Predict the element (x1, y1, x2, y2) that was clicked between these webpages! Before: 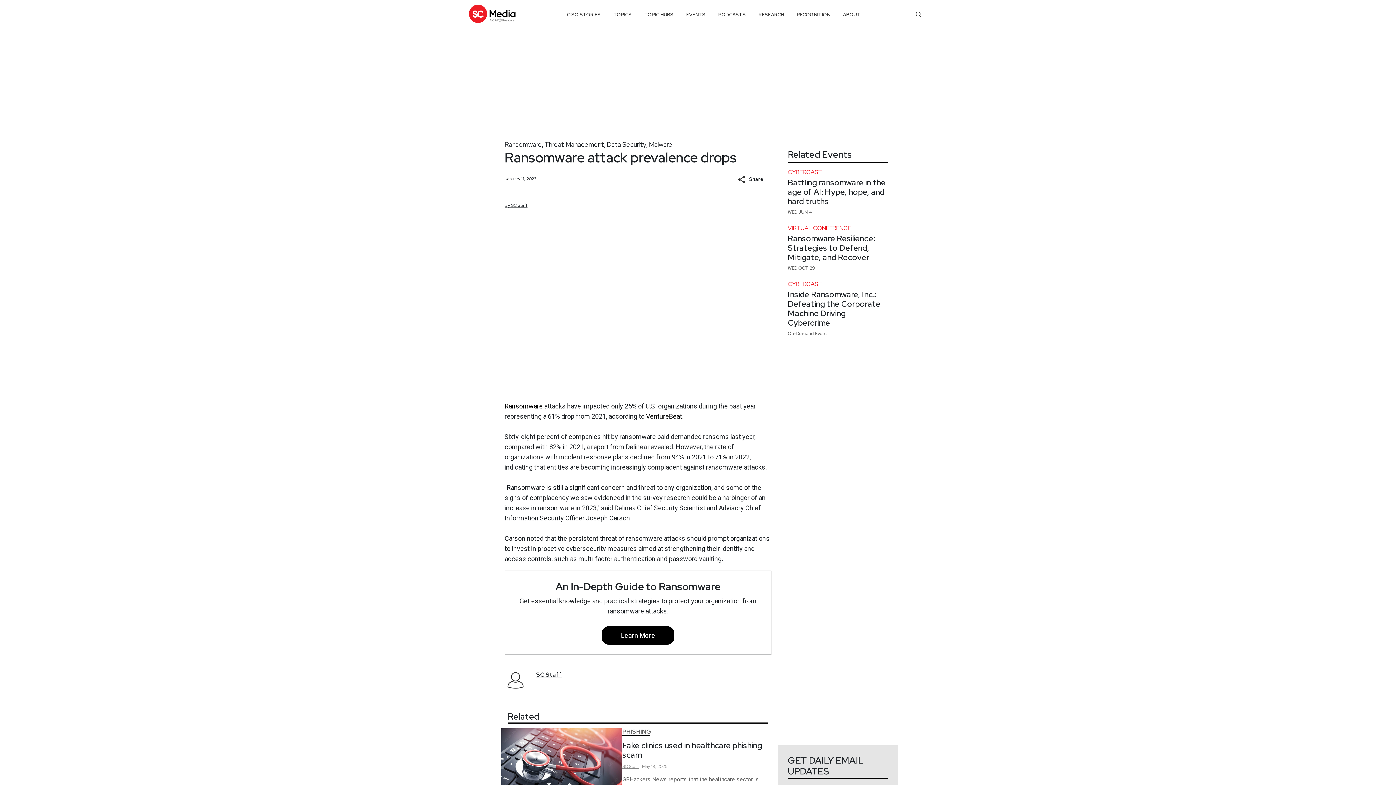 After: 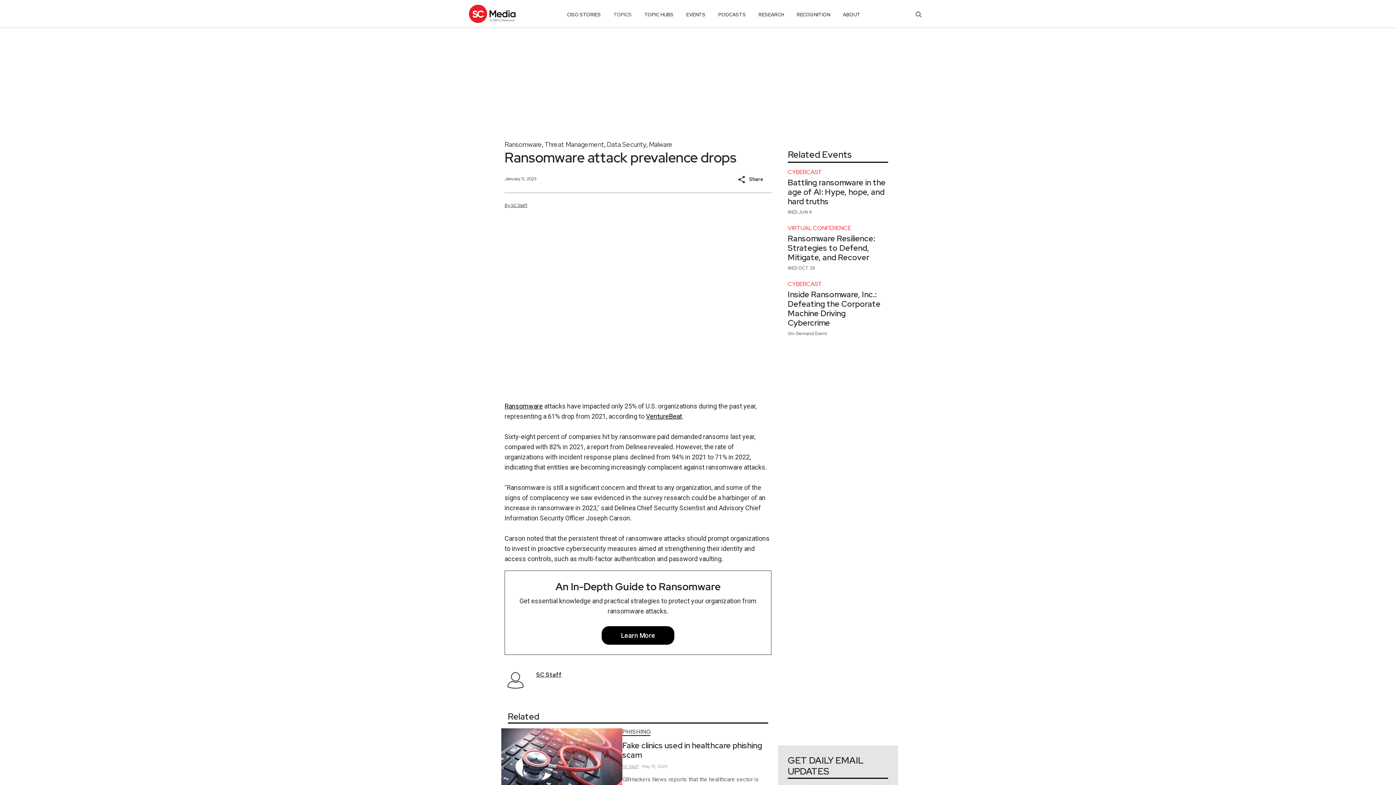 Action: label: TOPICS bbox: (613, 8, 631, 21)